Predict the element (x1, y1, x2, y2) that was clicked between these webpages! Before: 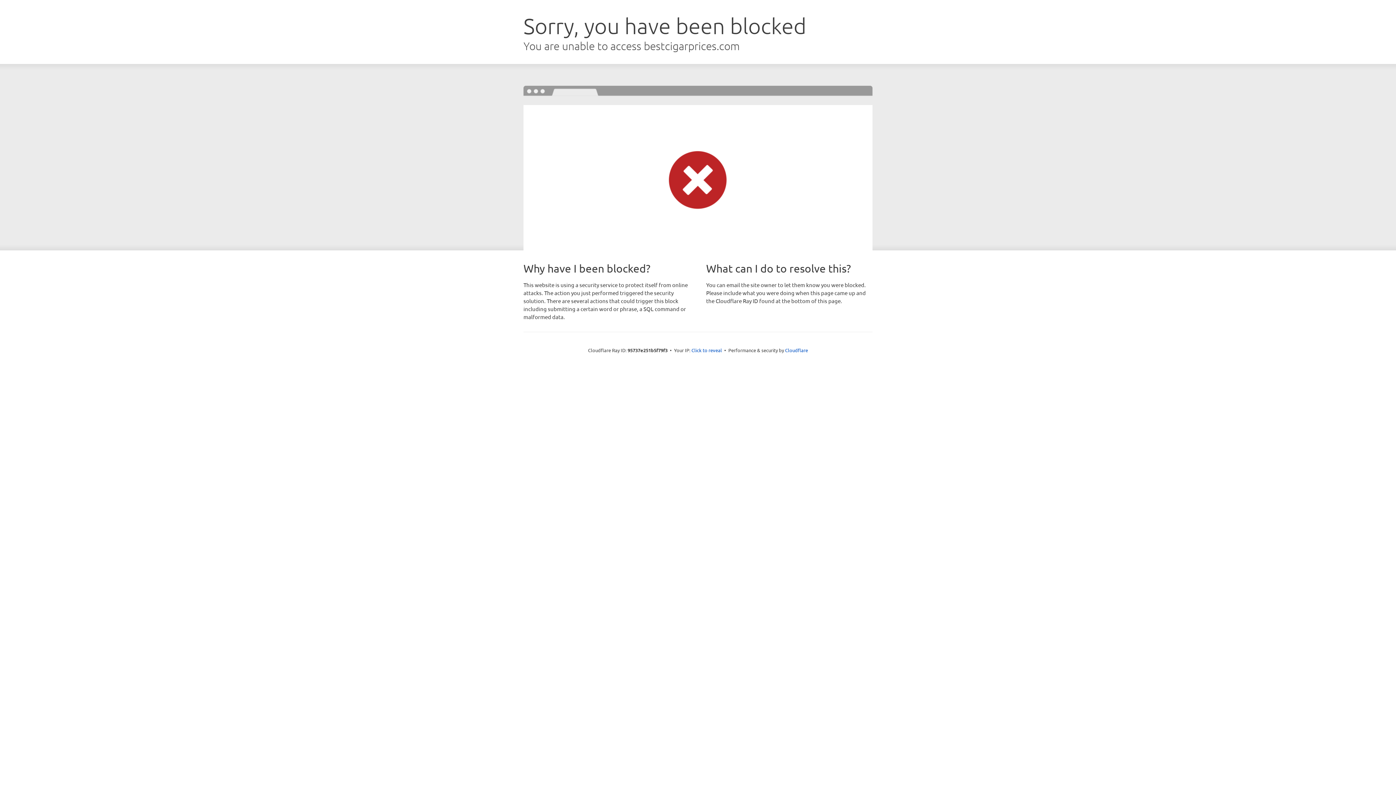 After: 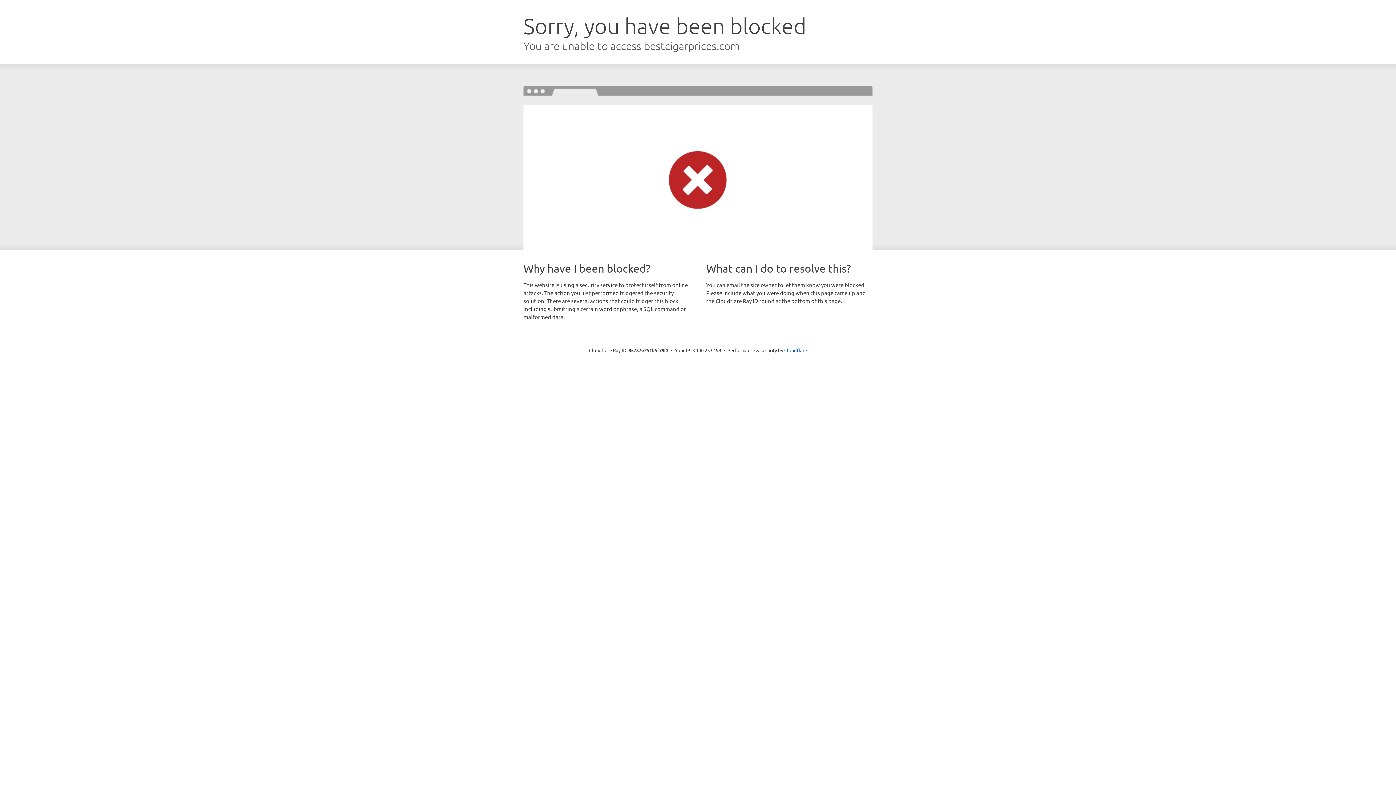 Action: label: Click to reveal bbox: (691, 346, 722, 353)